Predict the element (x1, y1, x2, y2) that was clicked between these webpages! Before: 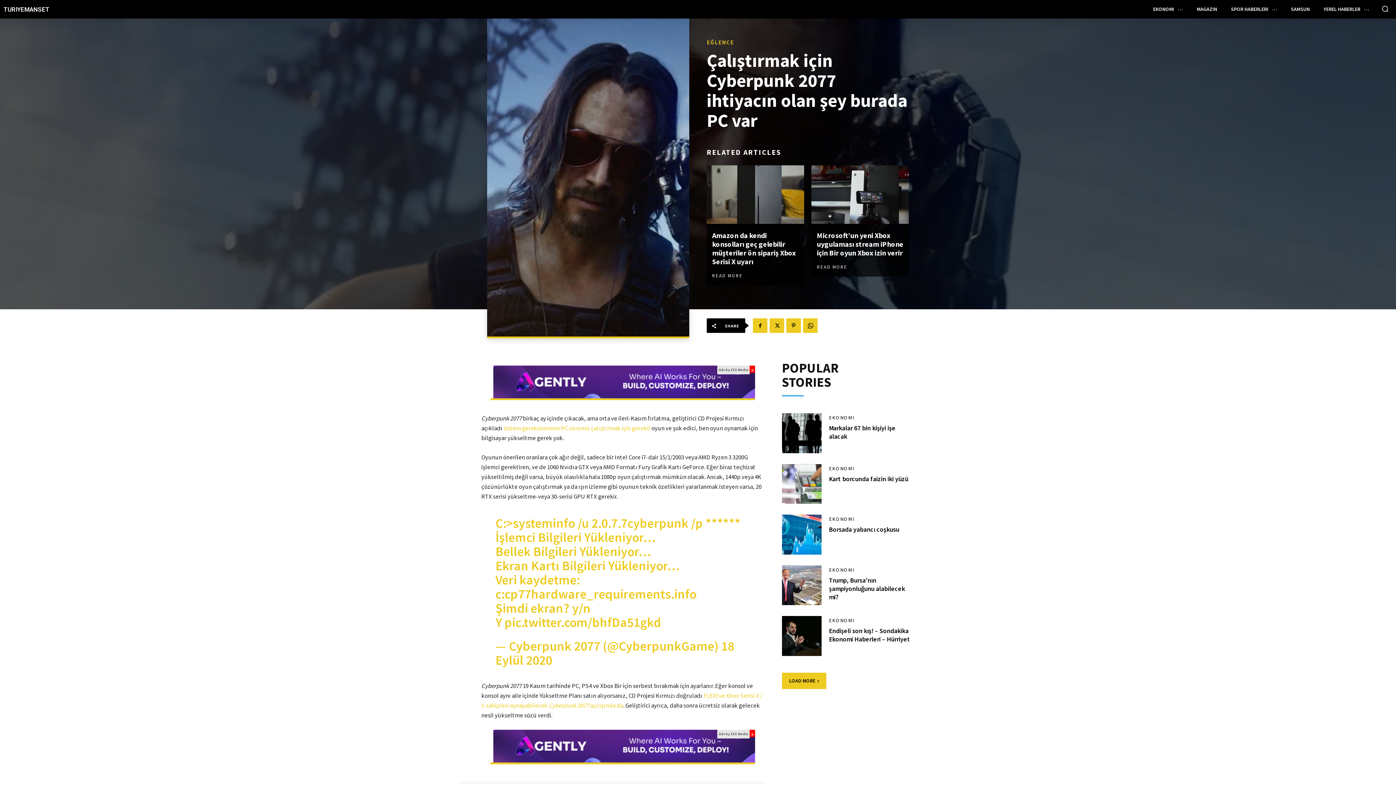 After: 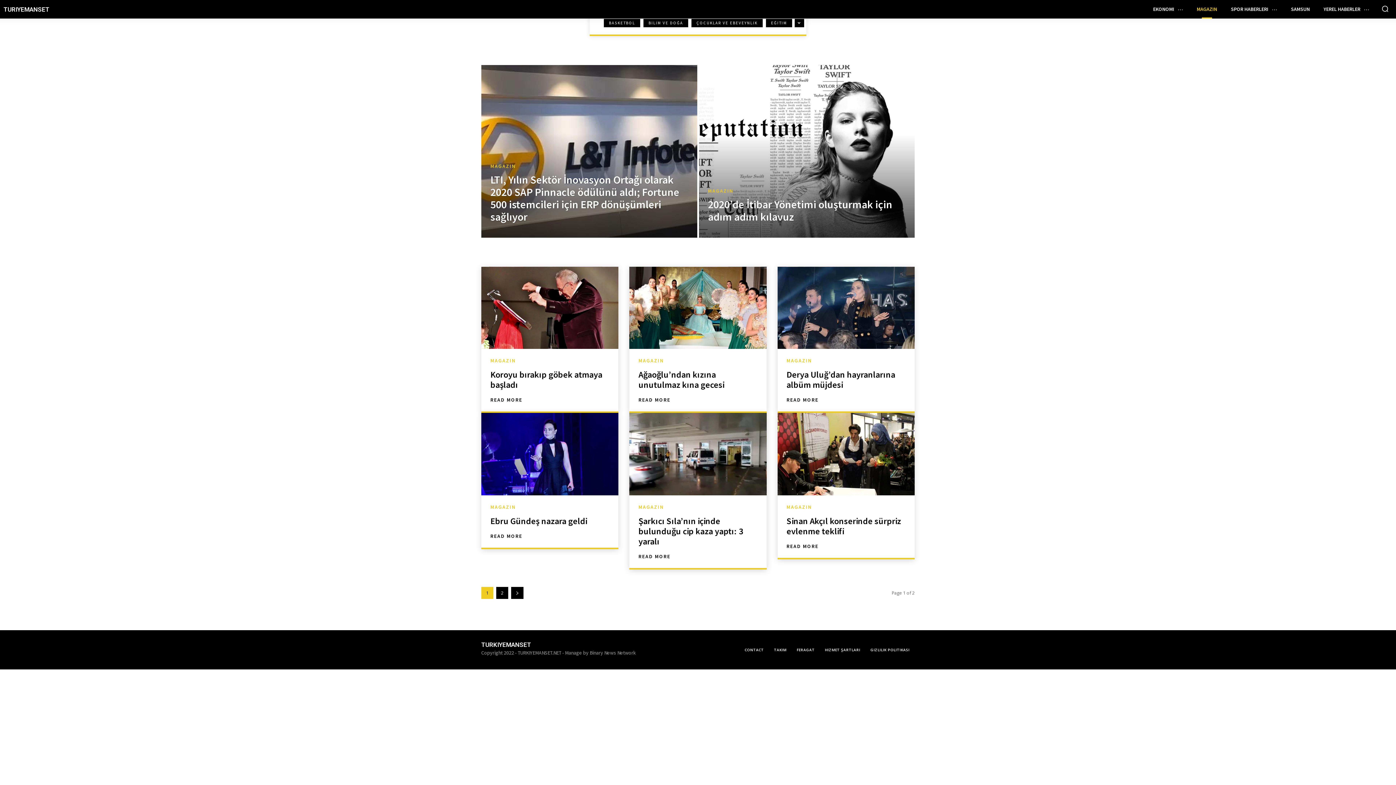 Action: label: MAGAZIN bbox: (1191, 0, 1222, 18)